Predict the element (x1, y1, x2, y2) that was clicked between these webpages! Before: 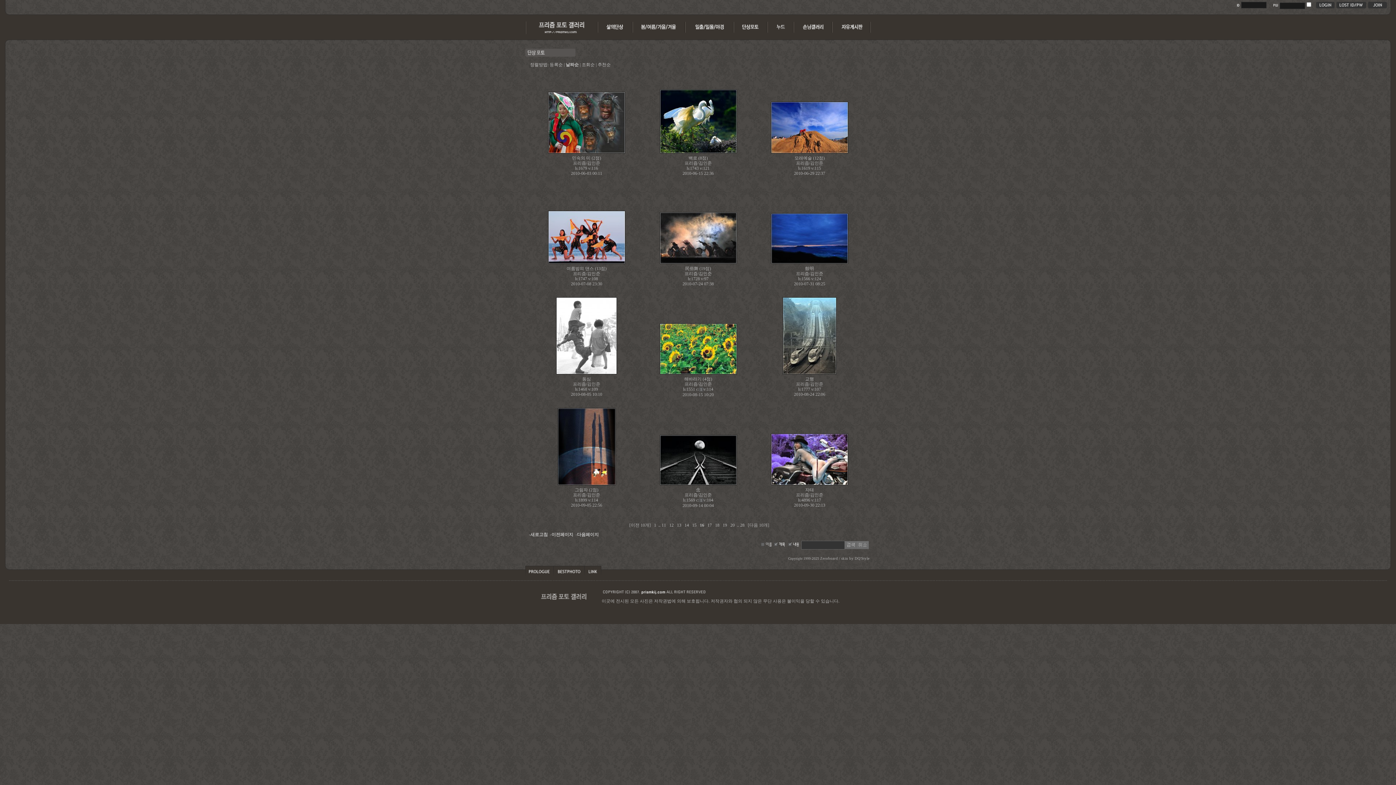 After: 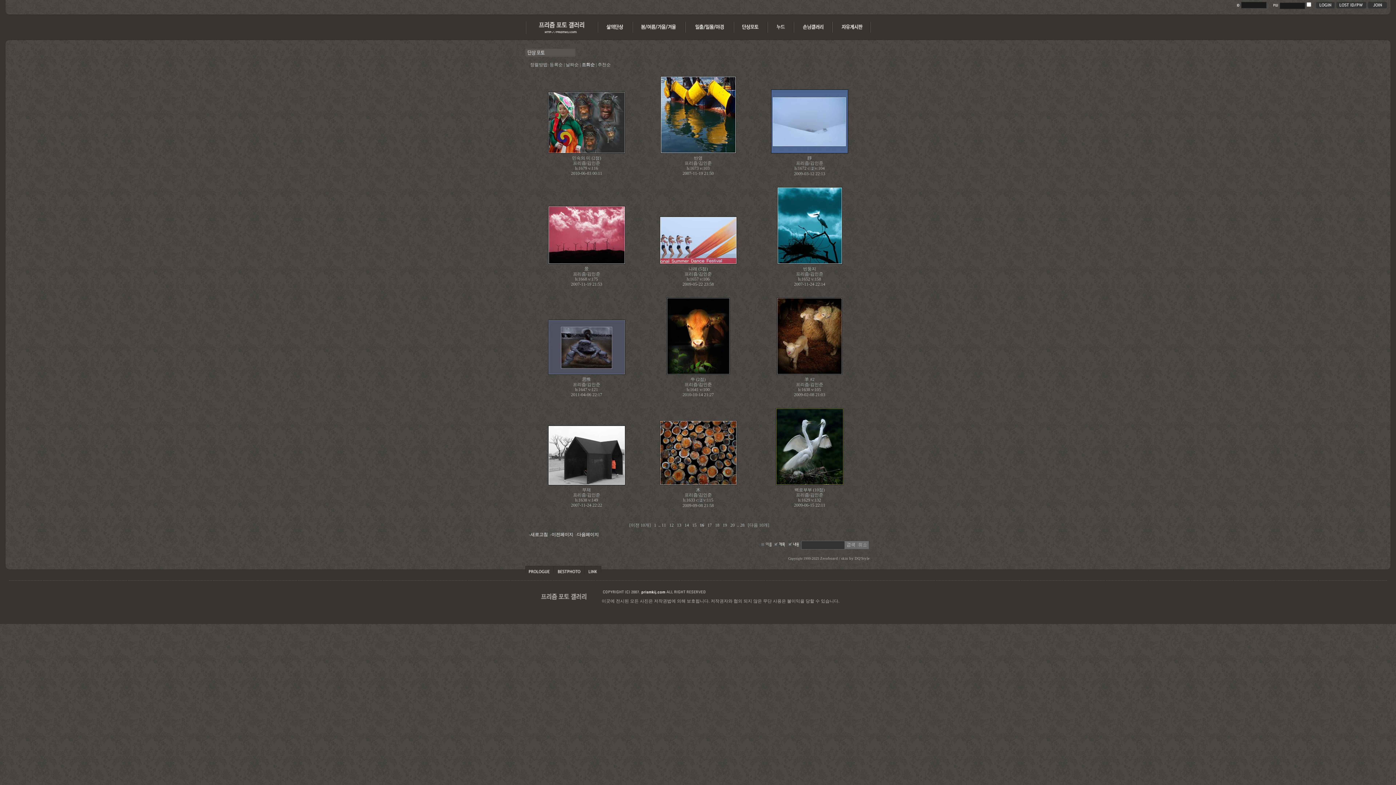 Action: label: 조회순 bbox: (581, 62, 594, 67)